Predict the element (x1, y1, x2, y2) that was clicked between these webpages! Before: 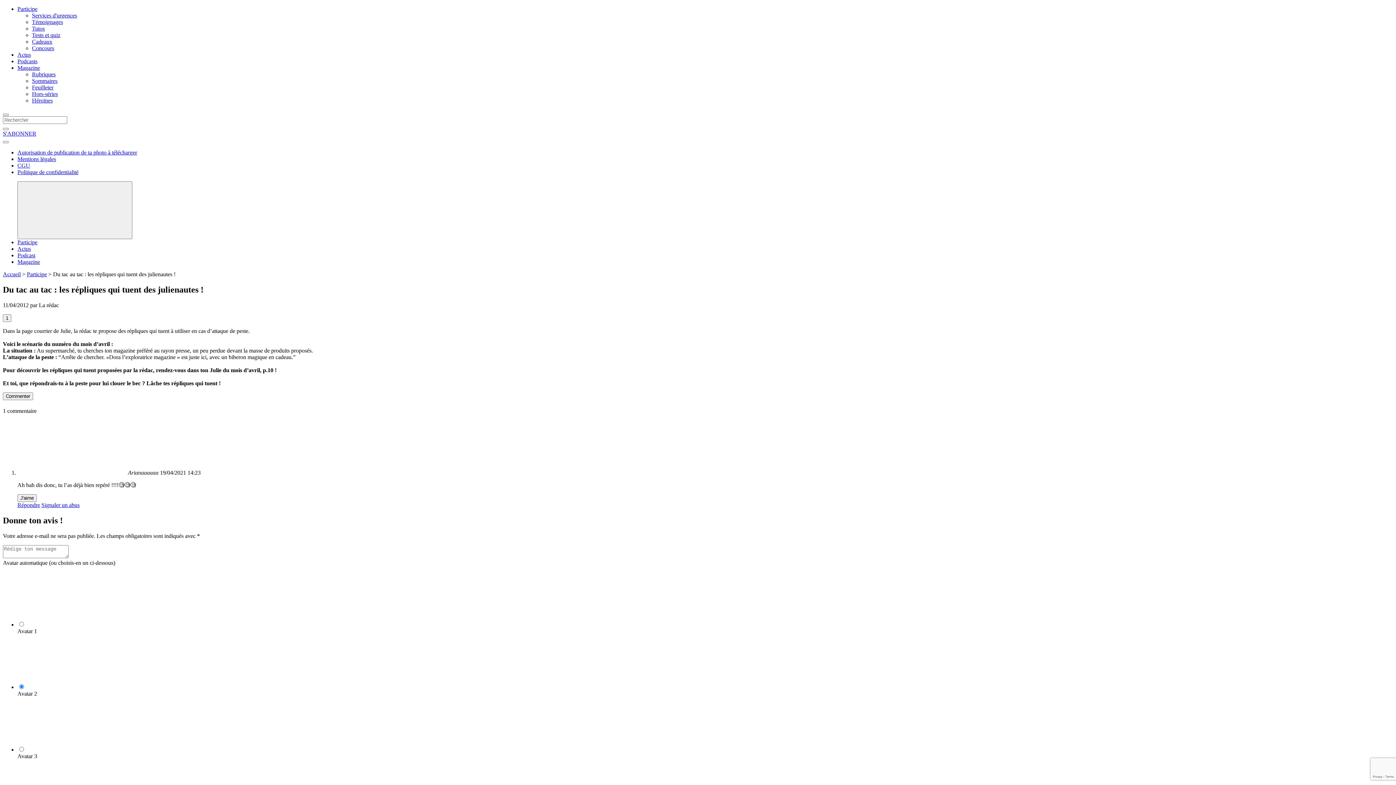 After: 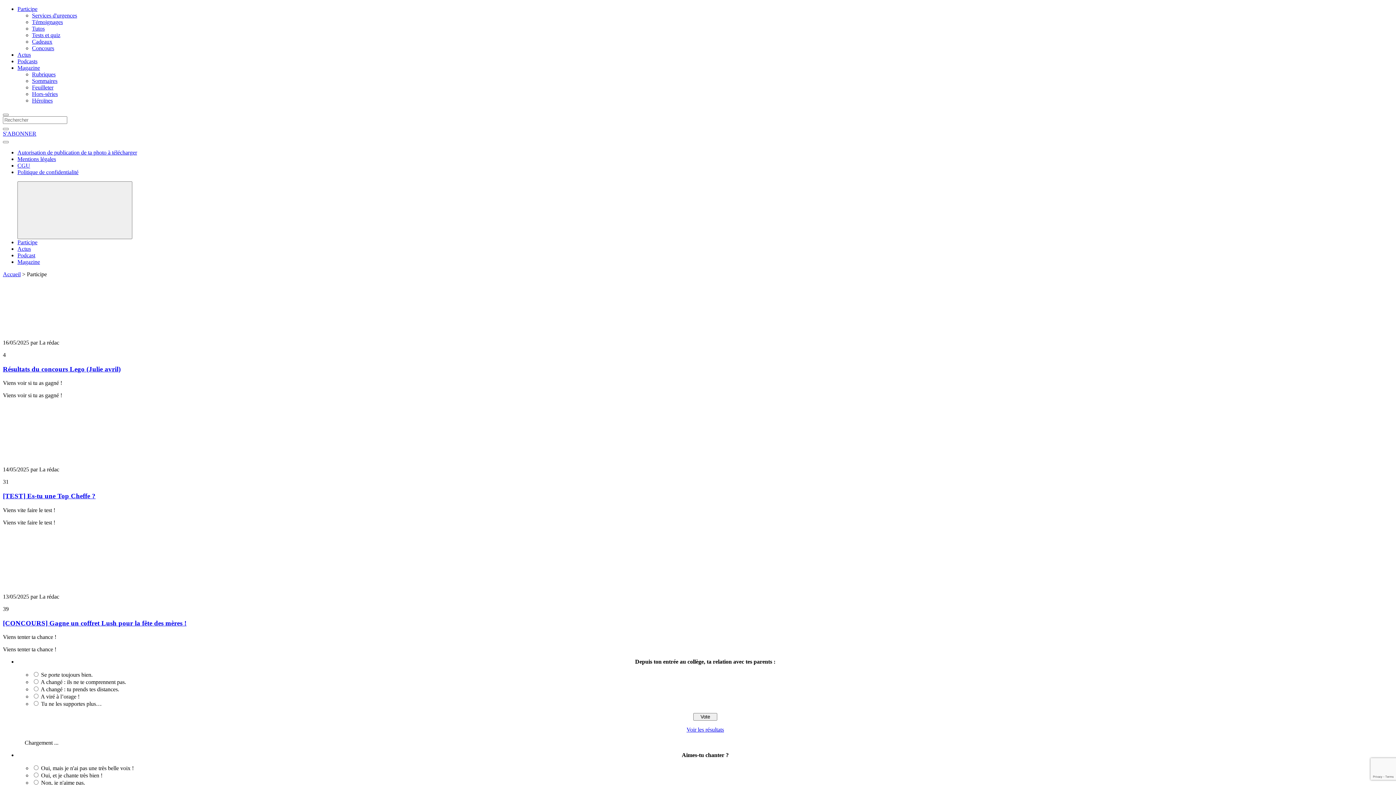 Action: bbox: (26, 271, 46, 277) label: Participe